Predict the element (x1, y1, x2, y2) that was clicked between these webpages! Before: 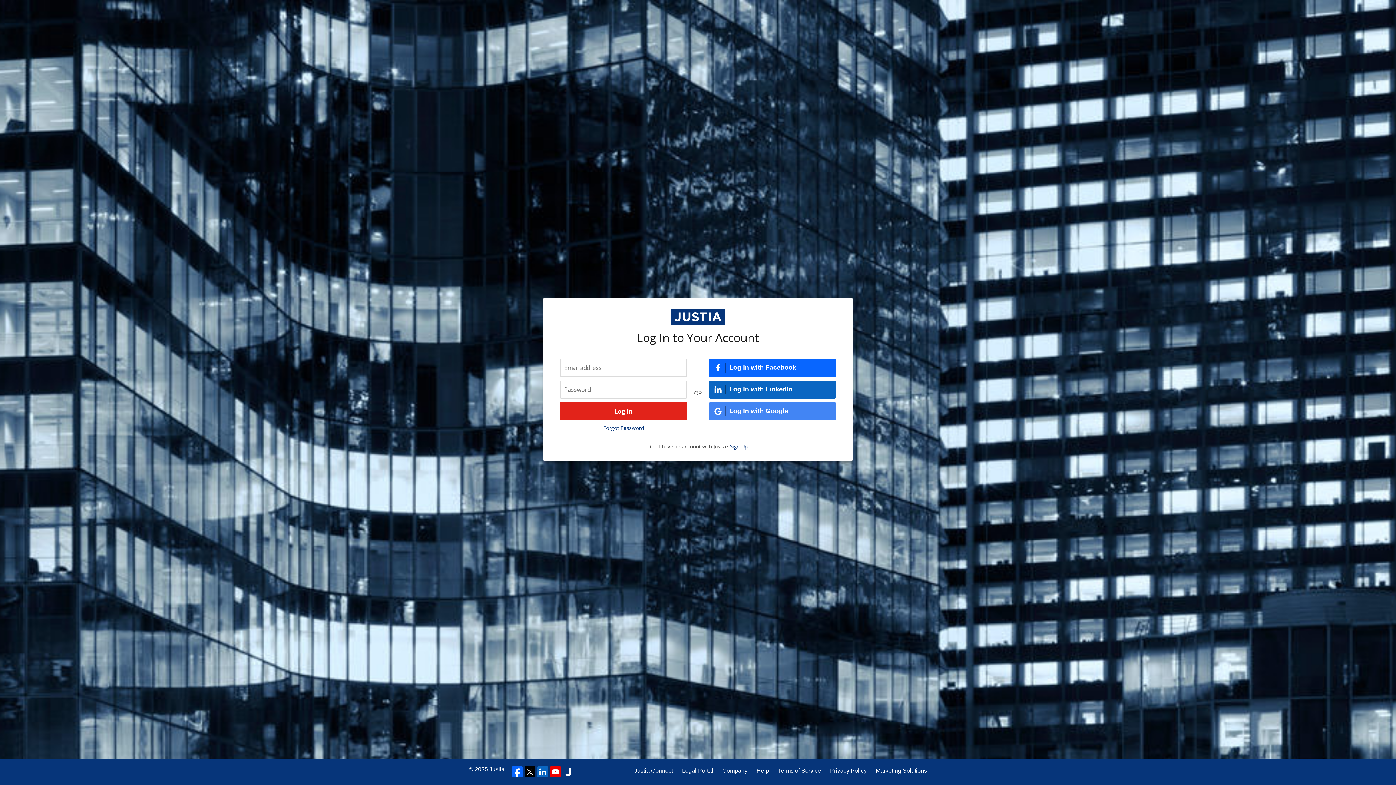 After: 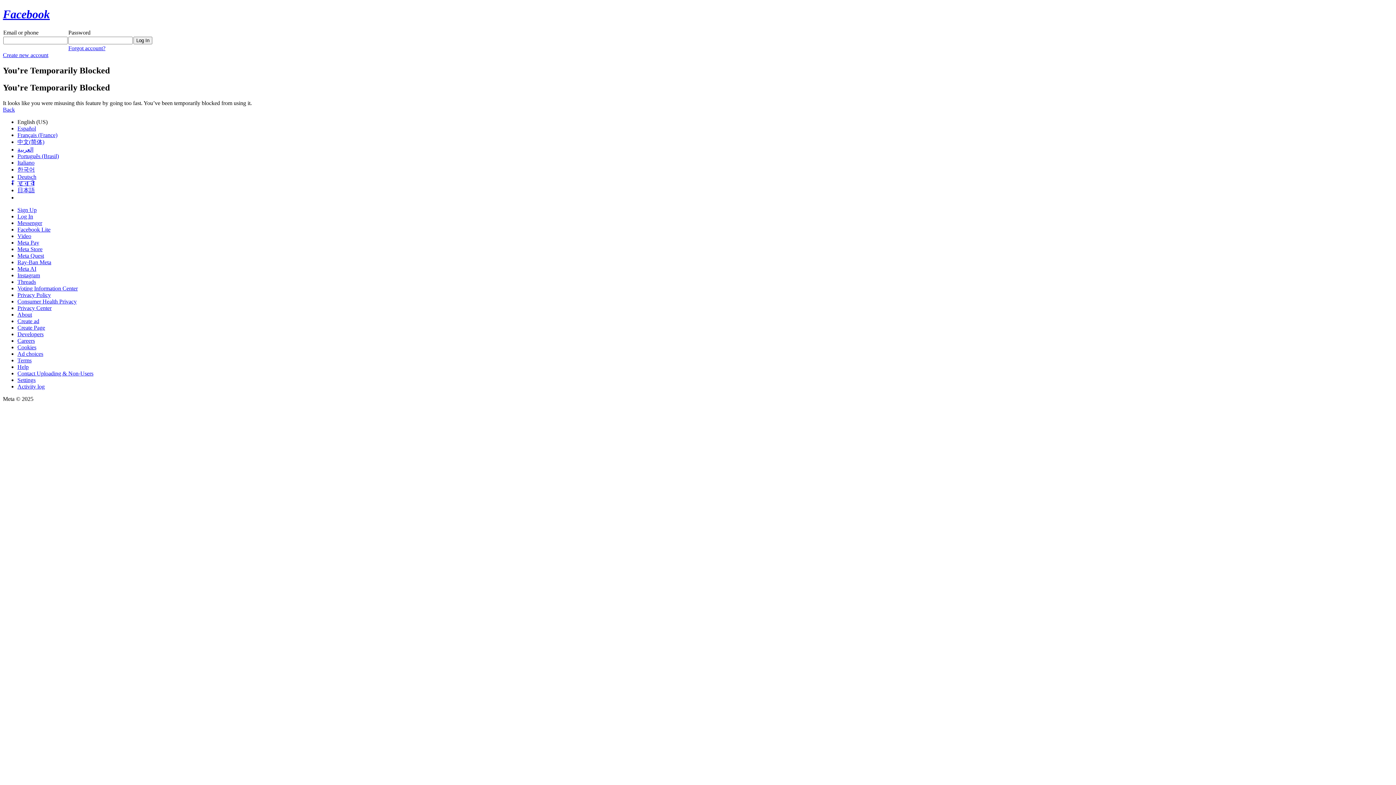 Action: label: Log In with Facebook bbox: (709, 358, 836, 376)